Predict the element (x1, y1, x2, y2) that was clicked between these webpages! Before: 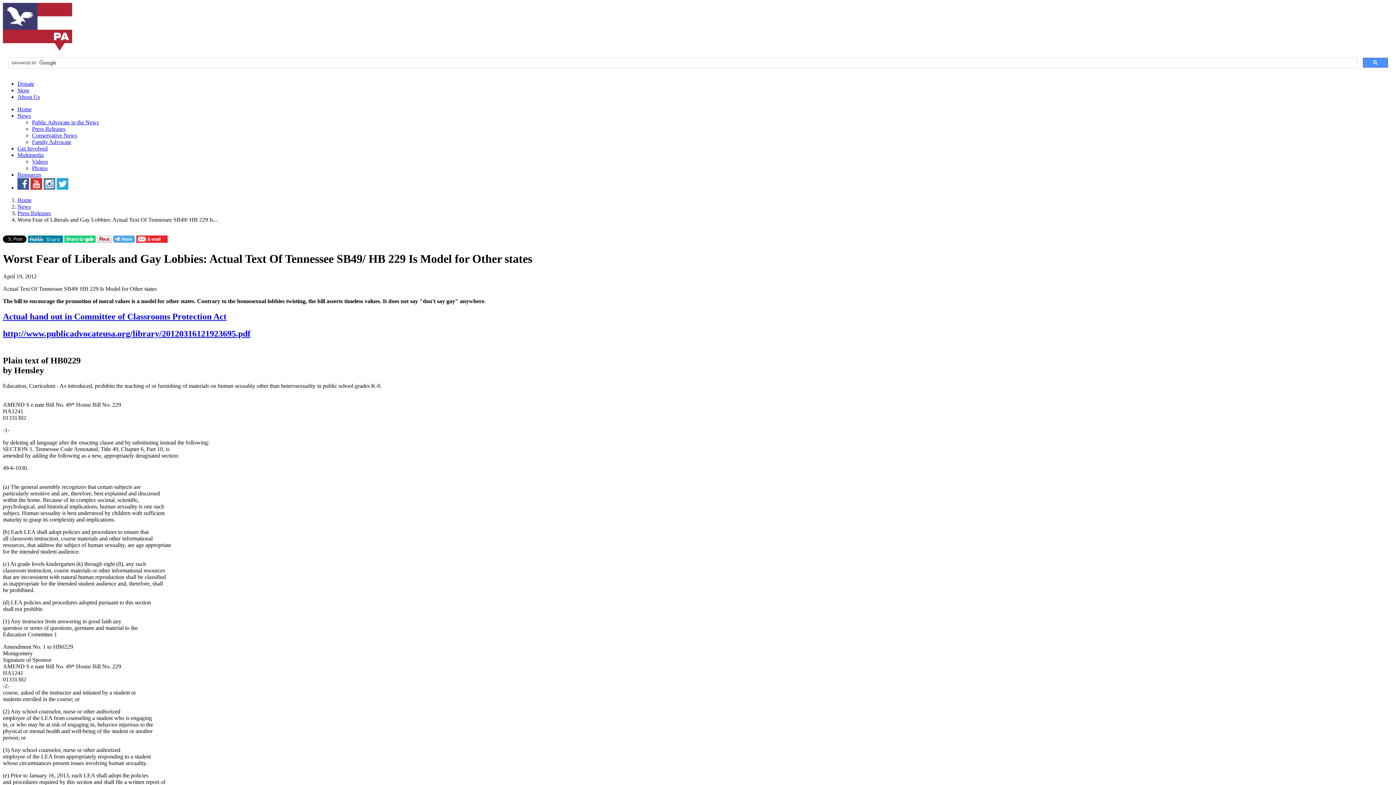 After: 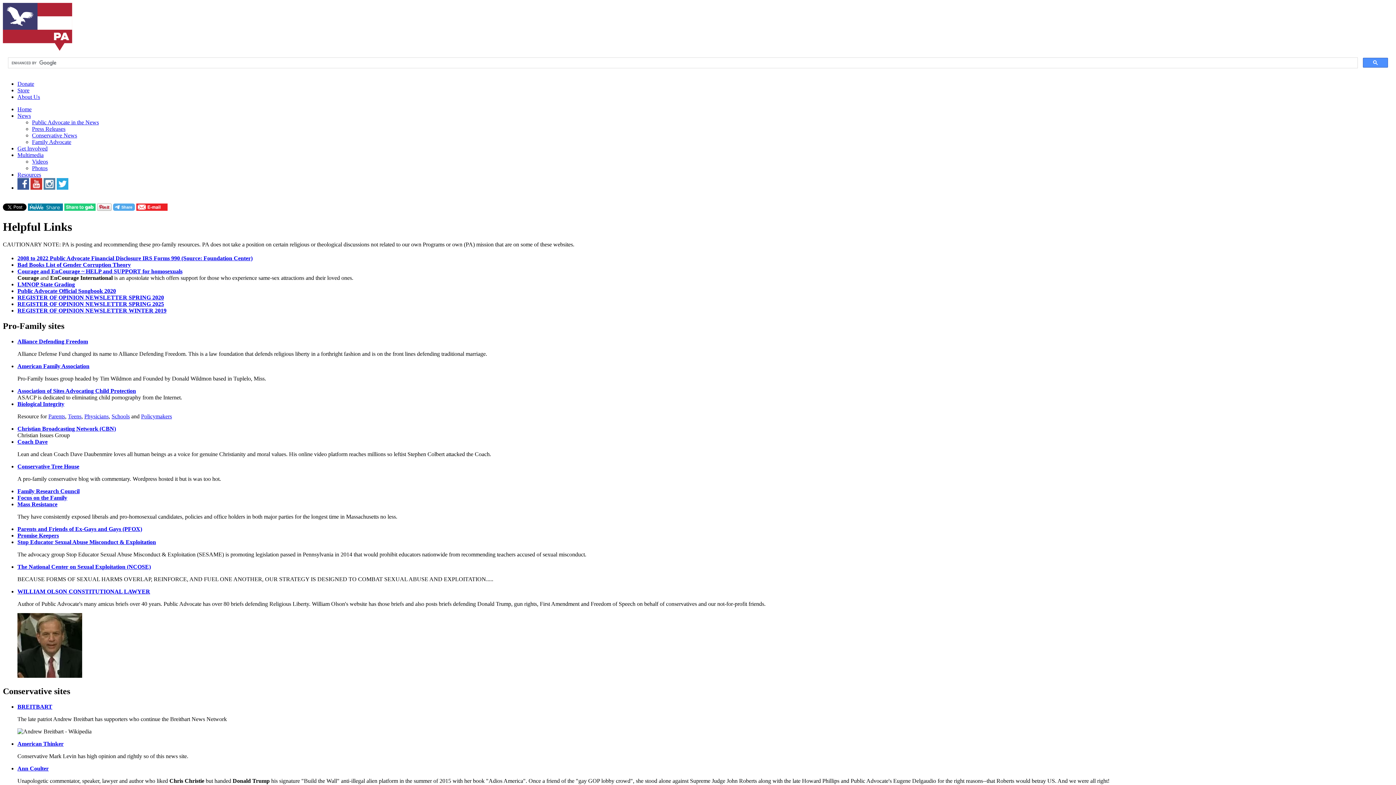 Action: label: Resources bbox: (17, 171, 41, 177)